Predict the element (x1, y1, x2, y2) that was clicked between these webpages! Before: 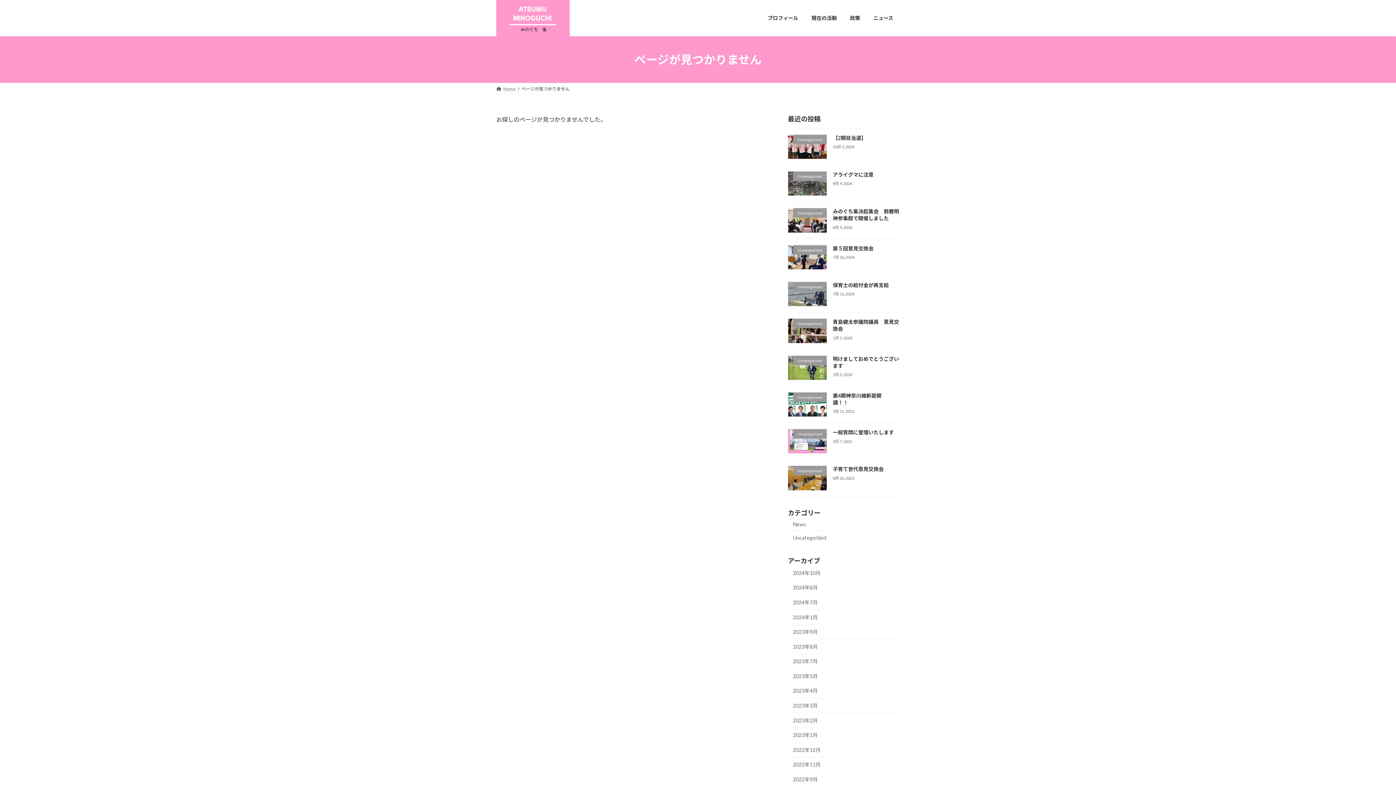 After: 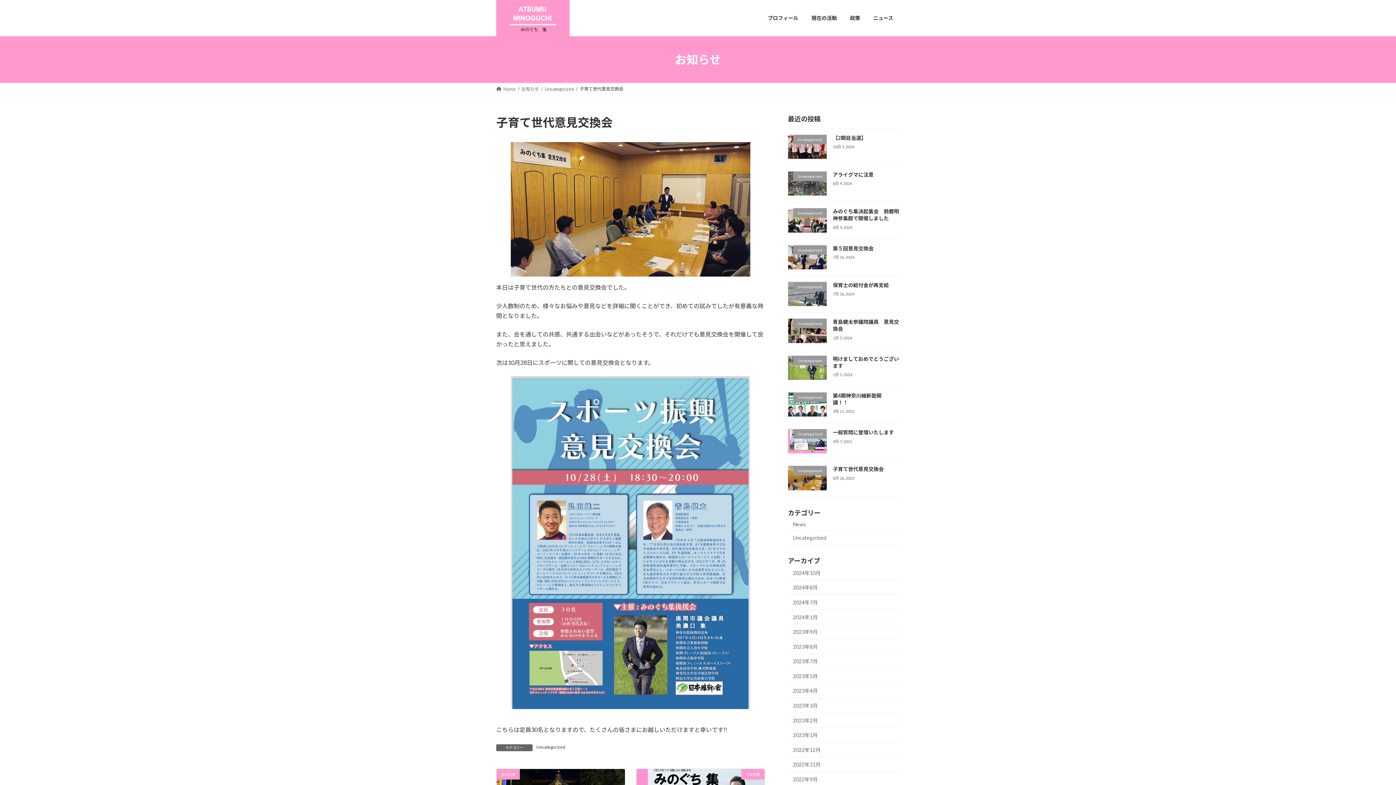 Action: bbox: (833, 466, 883, 472) label: 子育て世代意見交換会